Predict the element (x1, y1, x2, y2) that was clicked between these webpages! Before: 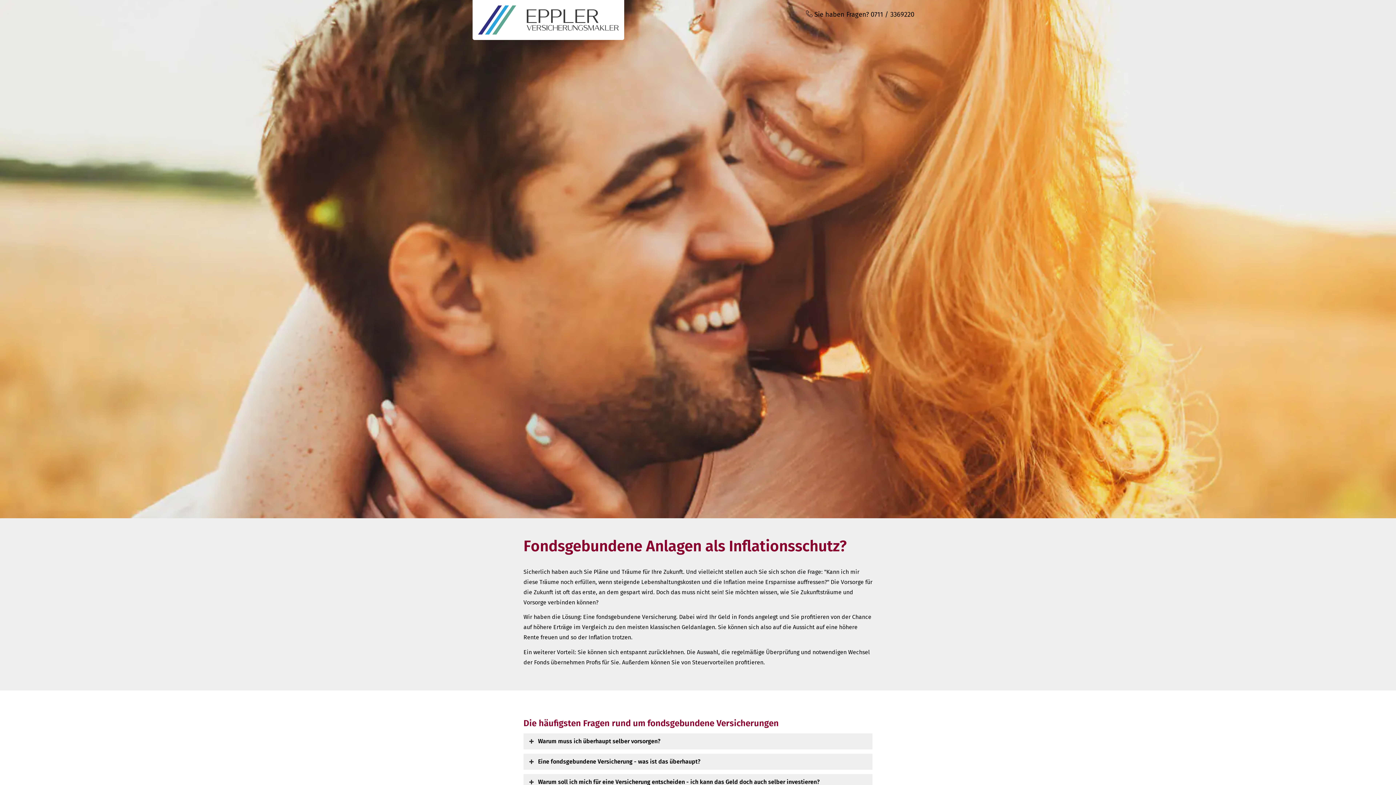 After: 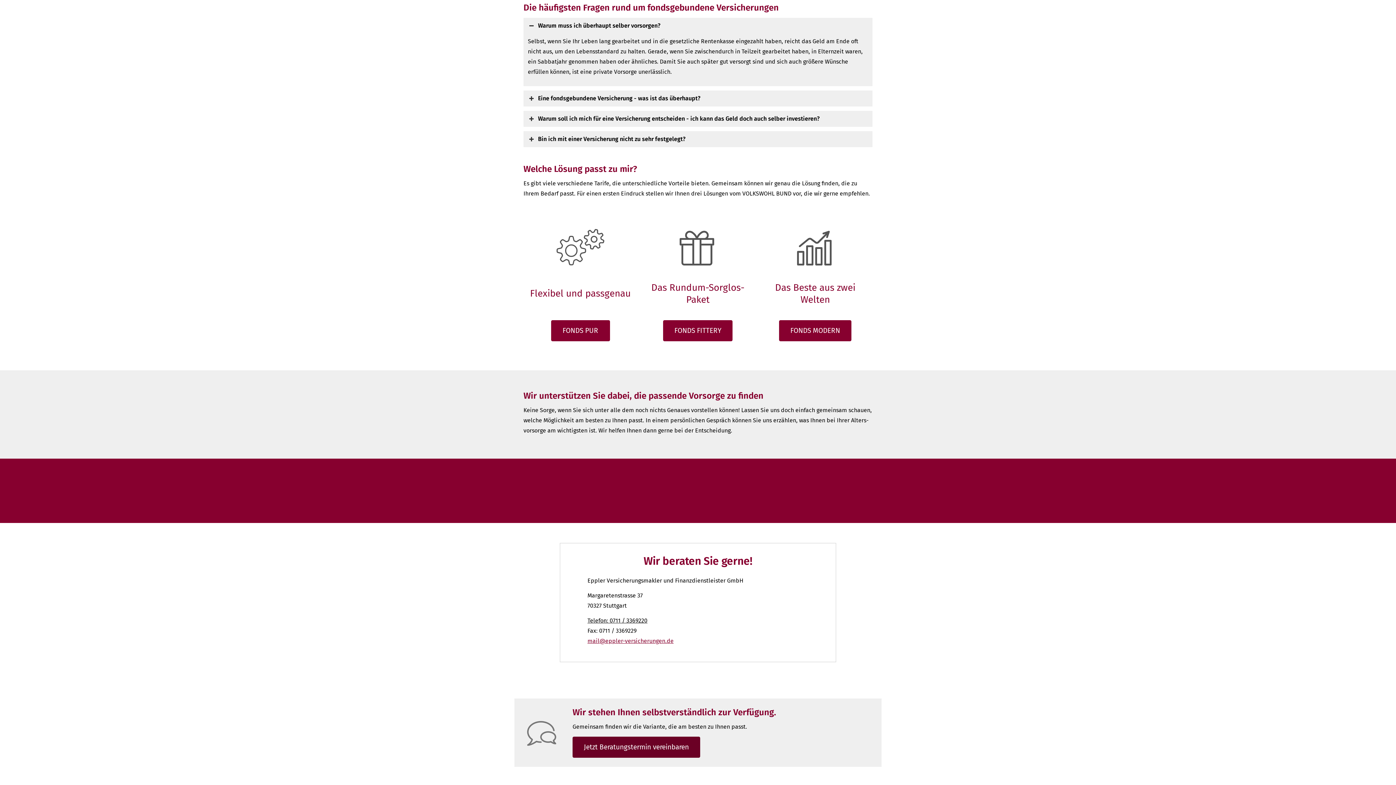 Action: label: Warum muss ich überhaupt selber vorsorgen? bbox: (538, 738, 660, 745)